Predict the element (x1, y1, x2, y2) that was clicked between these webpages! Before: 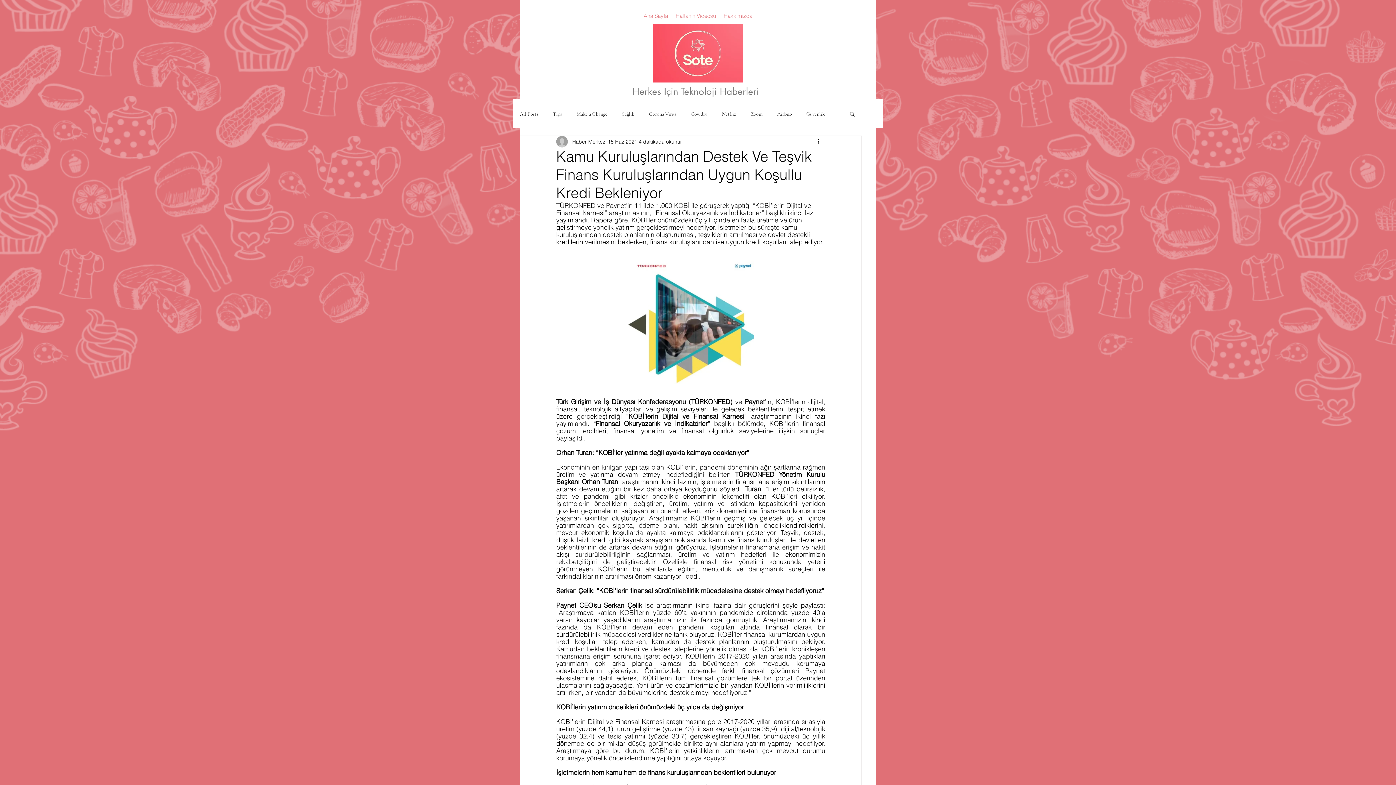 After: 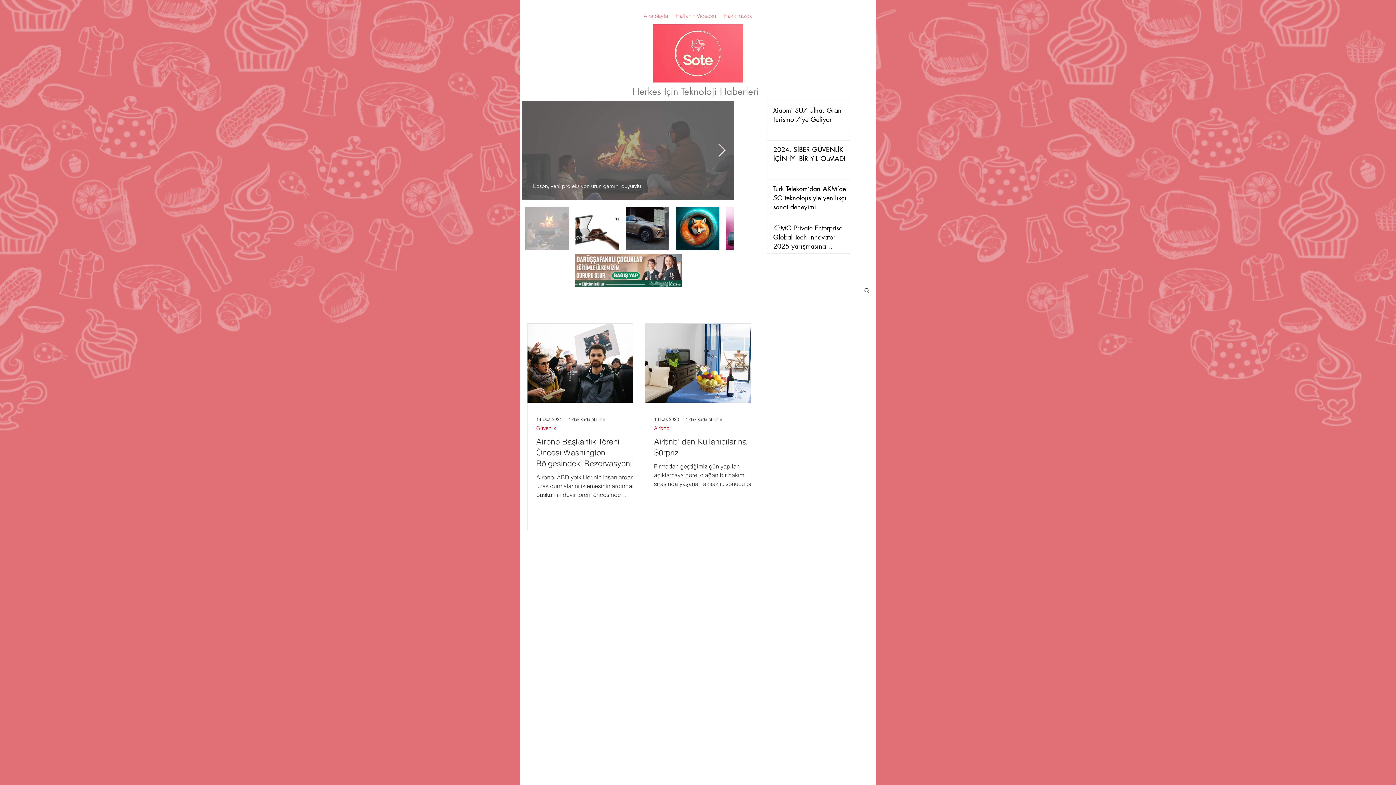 Action: bbox: (777, 110, 792, 117) label: Airbnb